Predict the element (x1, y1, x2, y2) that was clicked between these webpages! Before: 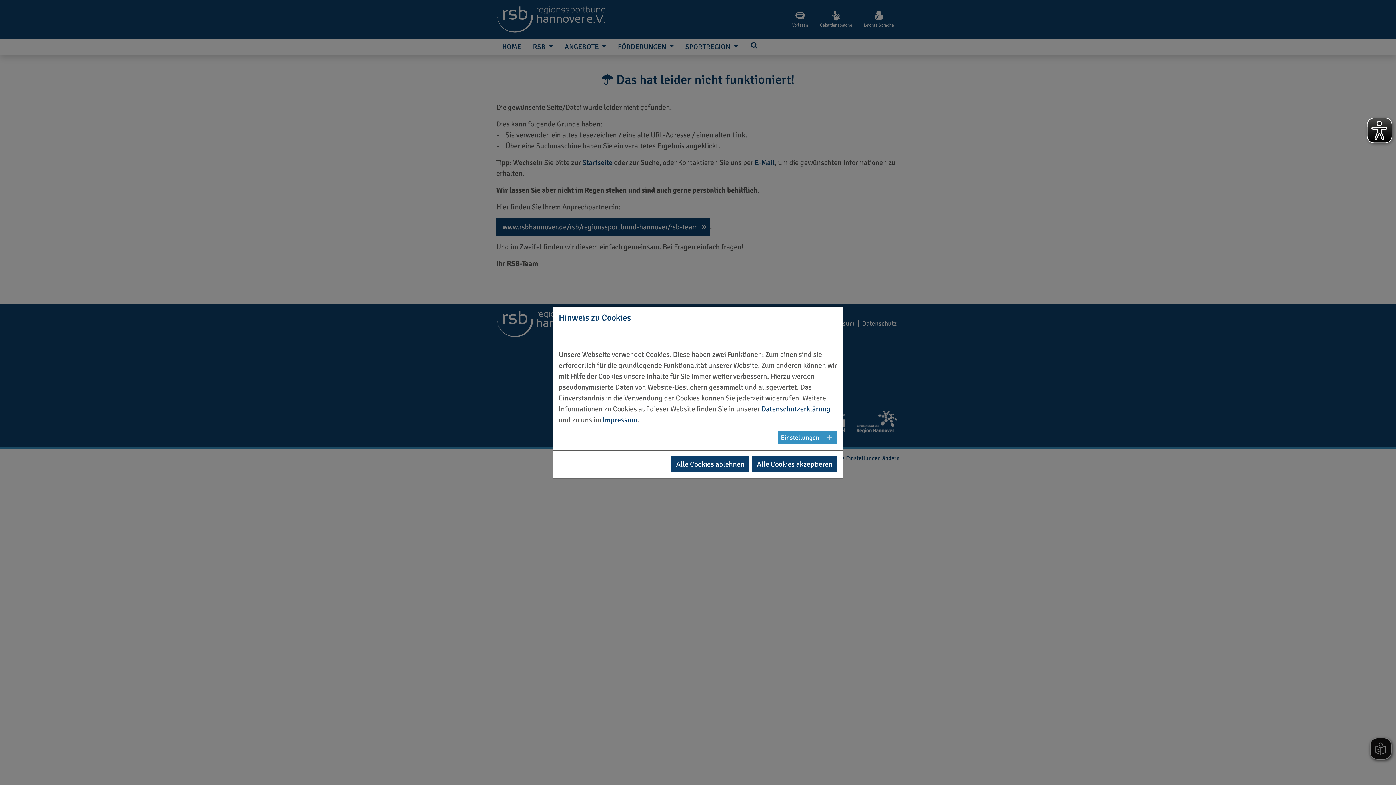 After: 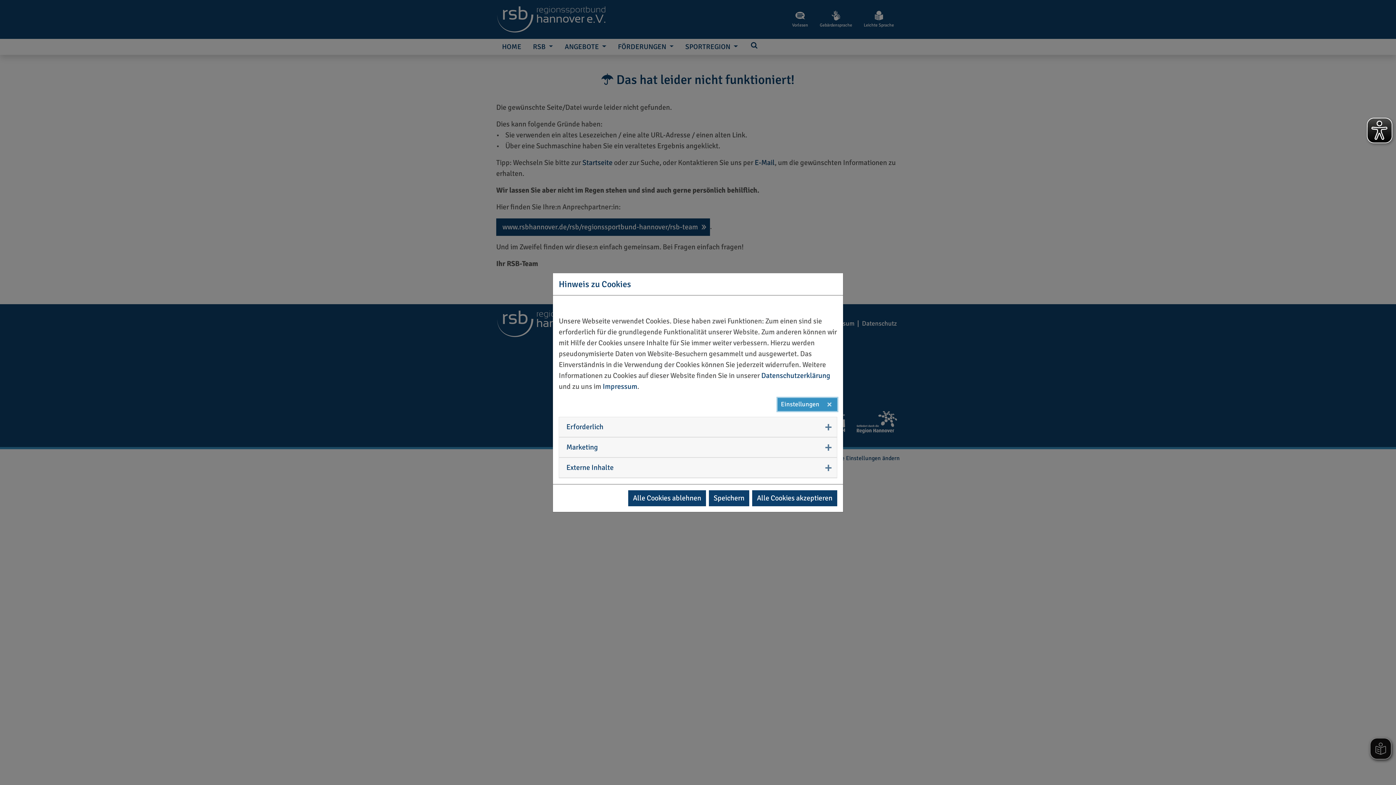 Action: label: Einstellungen bbox: (777, 431, 837, 444)